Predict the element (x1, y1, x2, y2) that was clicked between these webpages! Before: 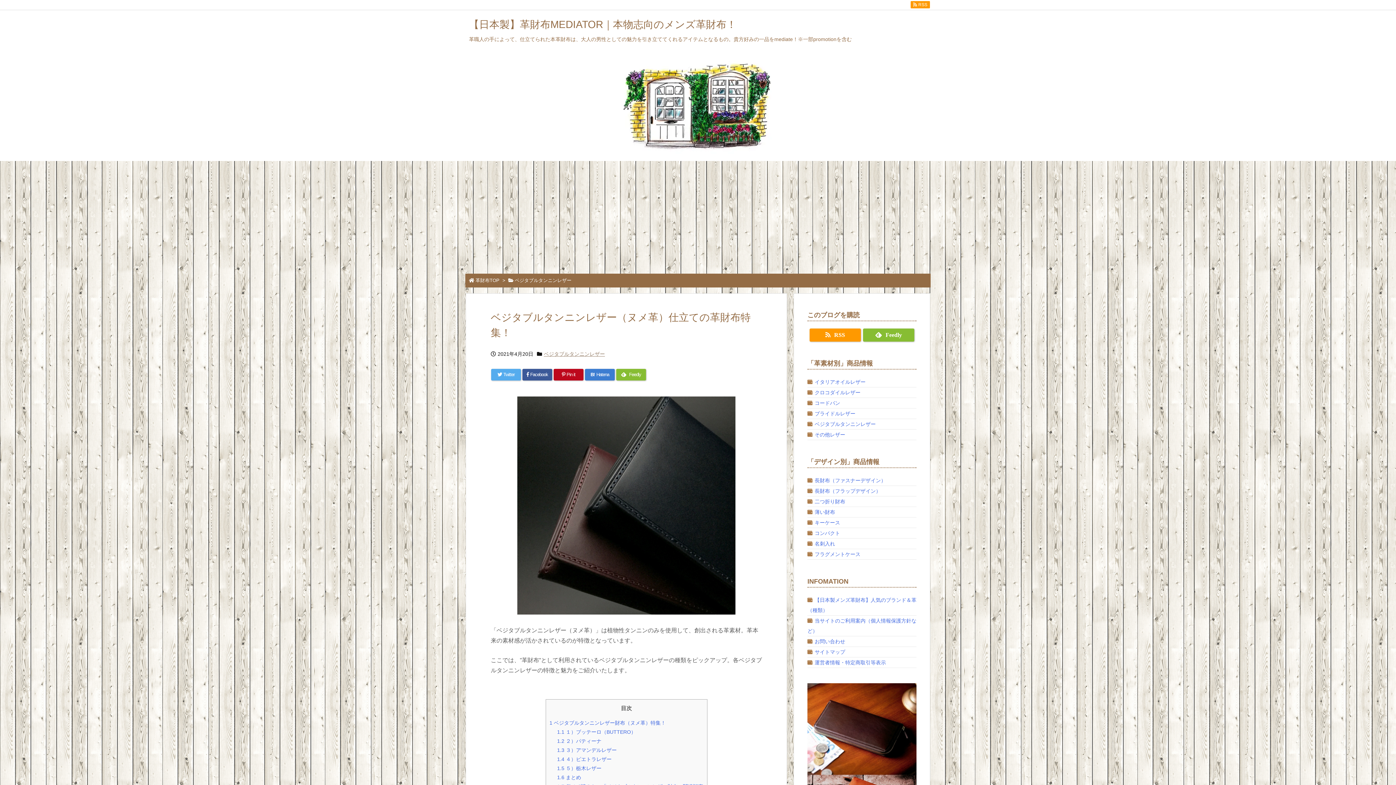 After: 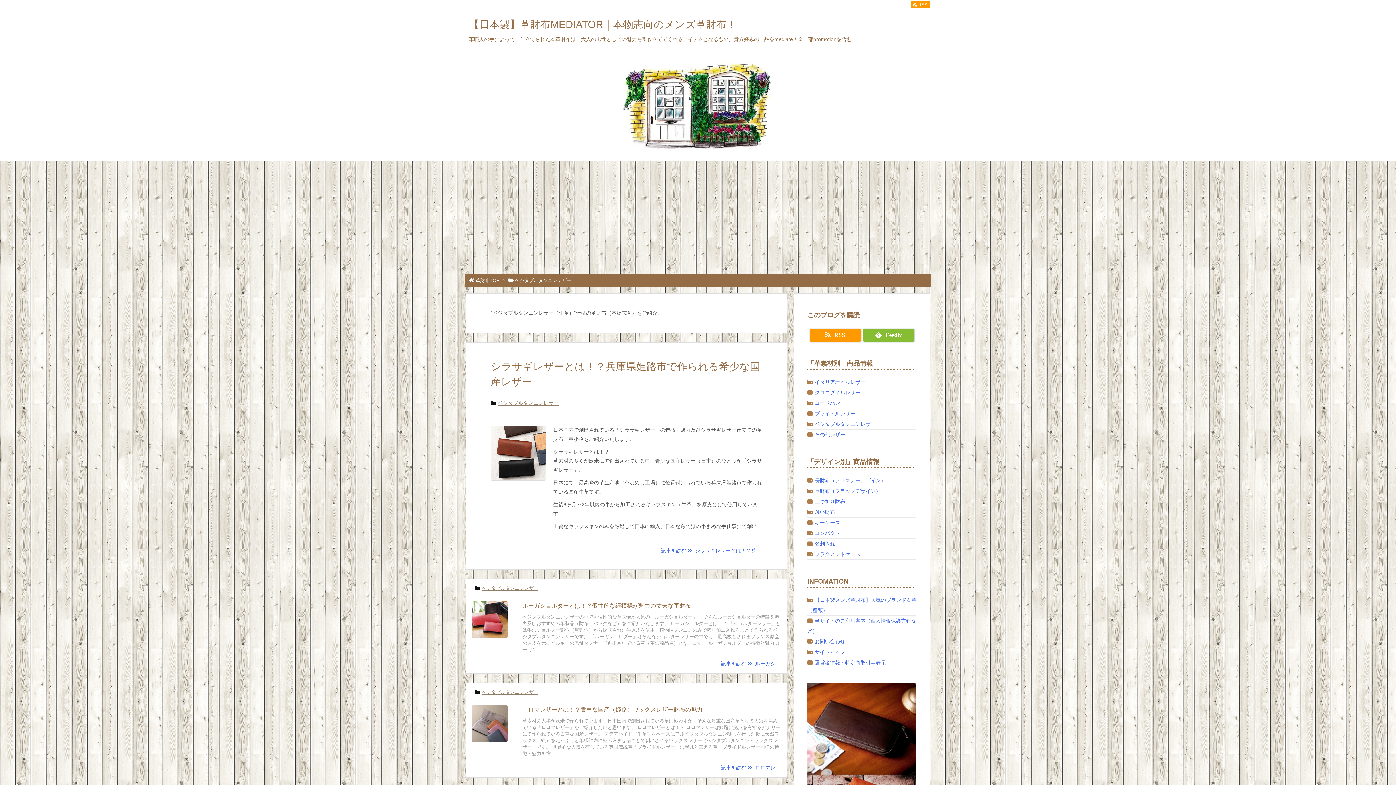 Action: label: ベジタブルタンニンレザー bbox: (544, 351, 605, 357)